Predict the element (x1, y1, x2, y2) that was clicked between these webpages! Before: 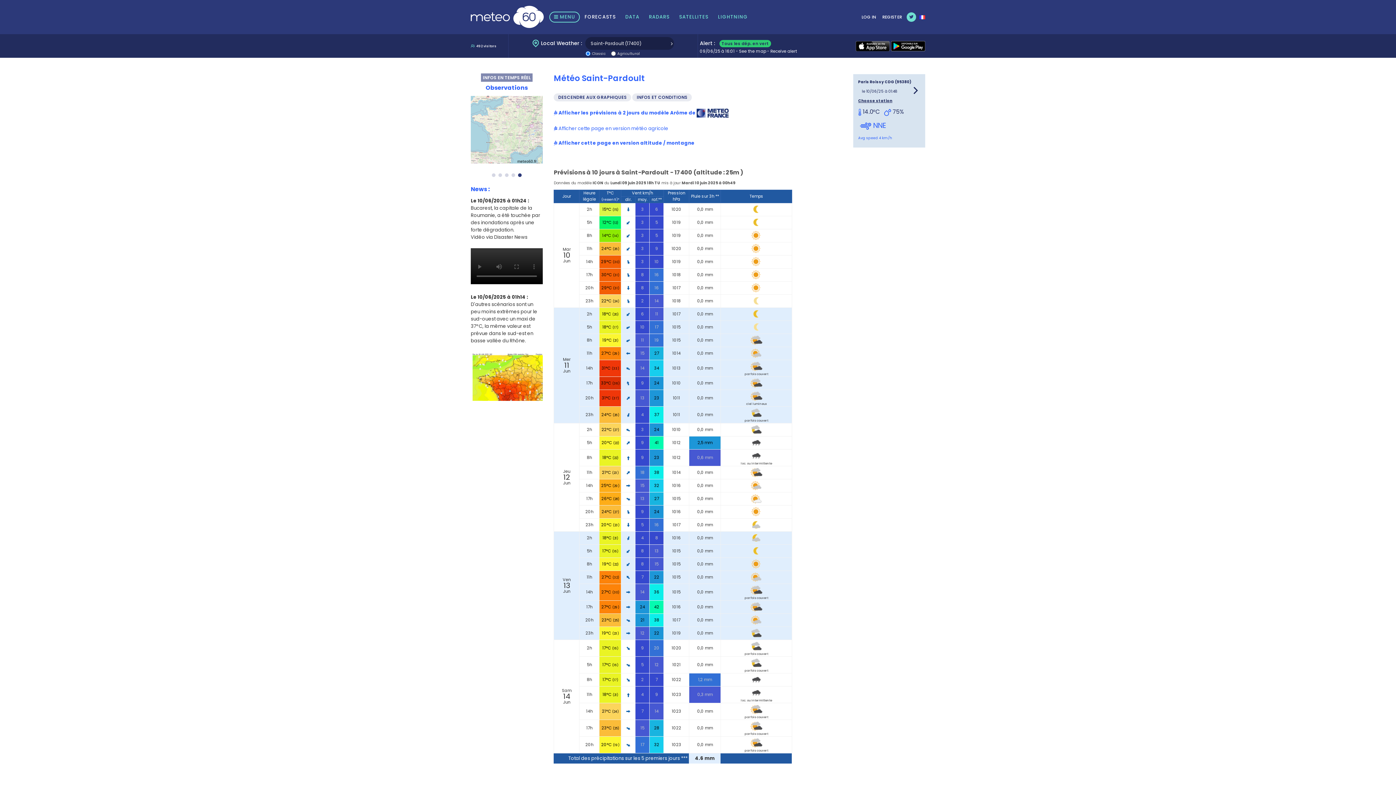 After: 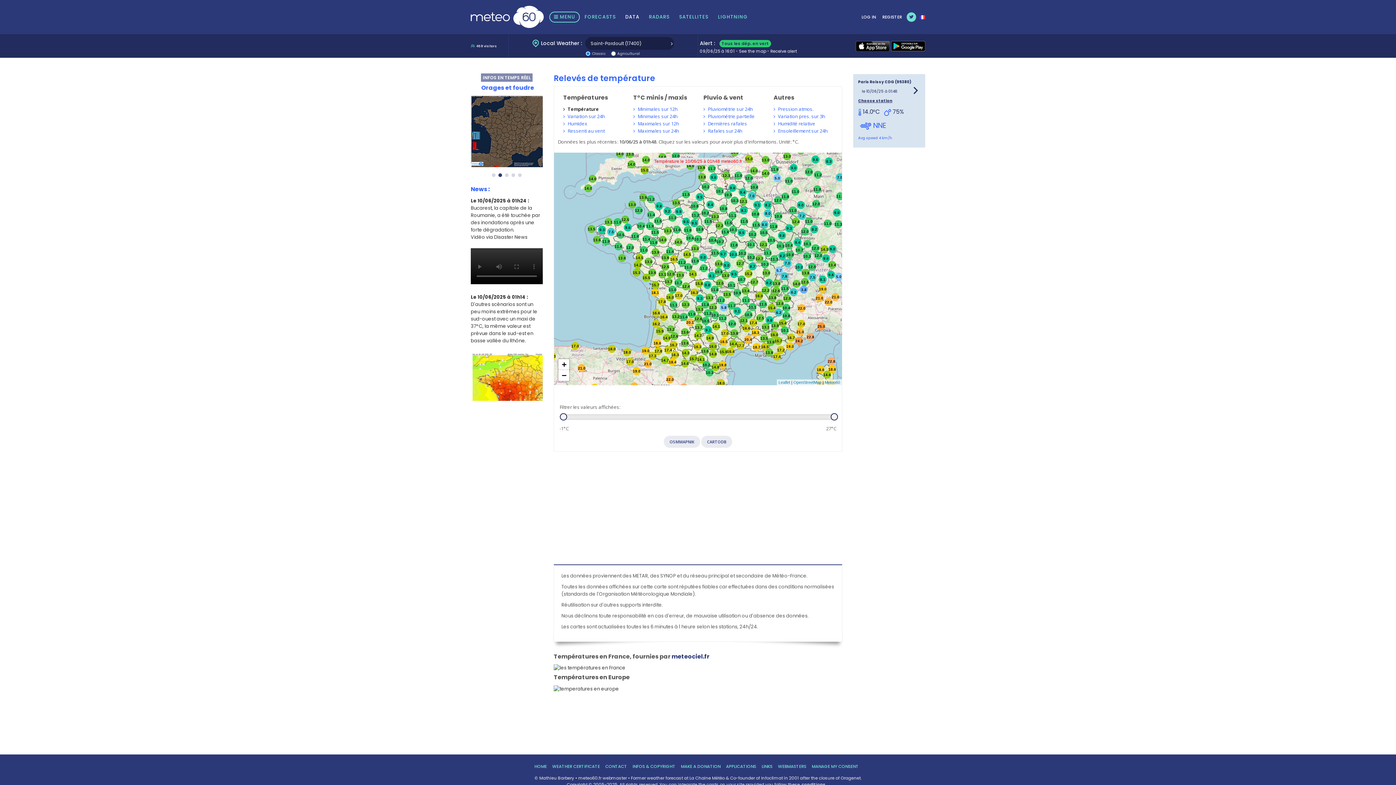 Action: label: DATA bbox: (620, 0, 644, 34)